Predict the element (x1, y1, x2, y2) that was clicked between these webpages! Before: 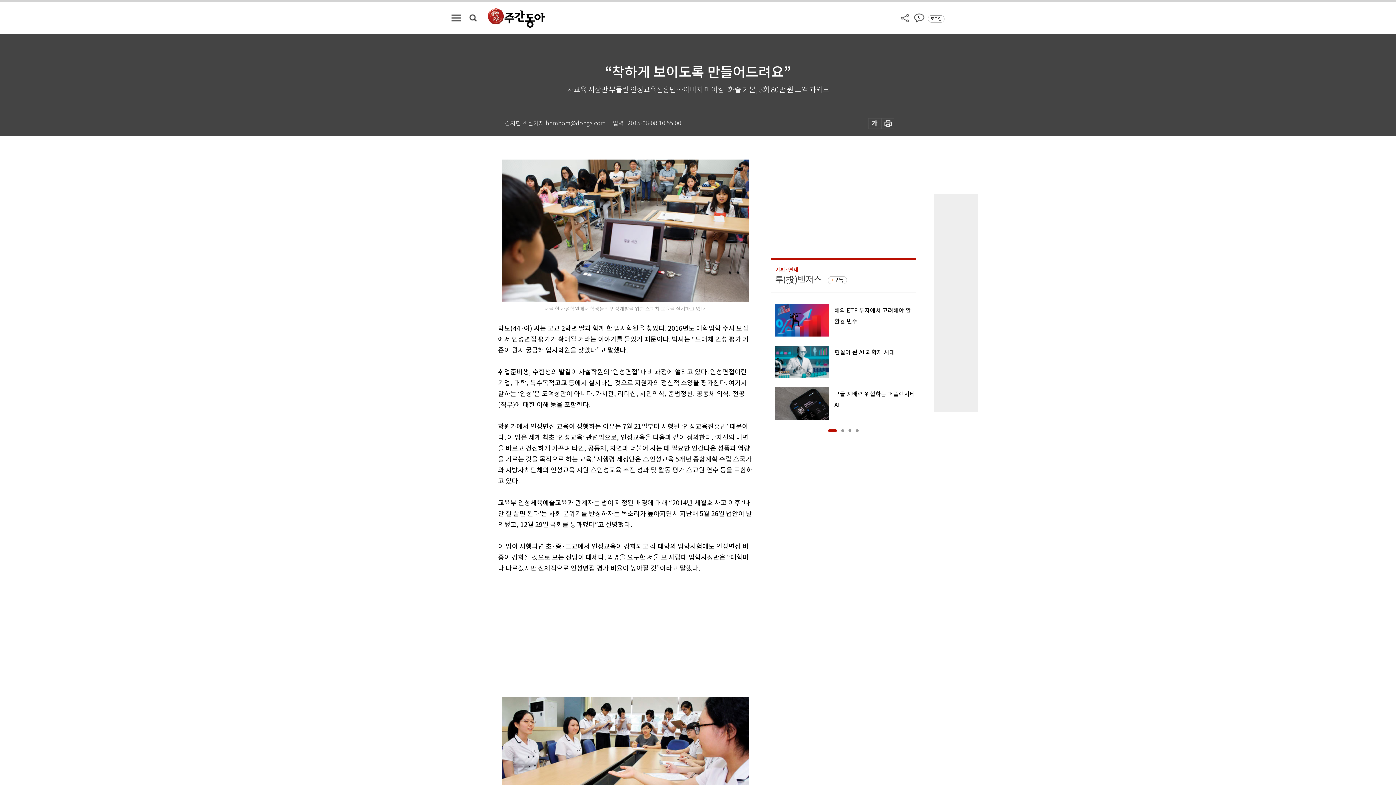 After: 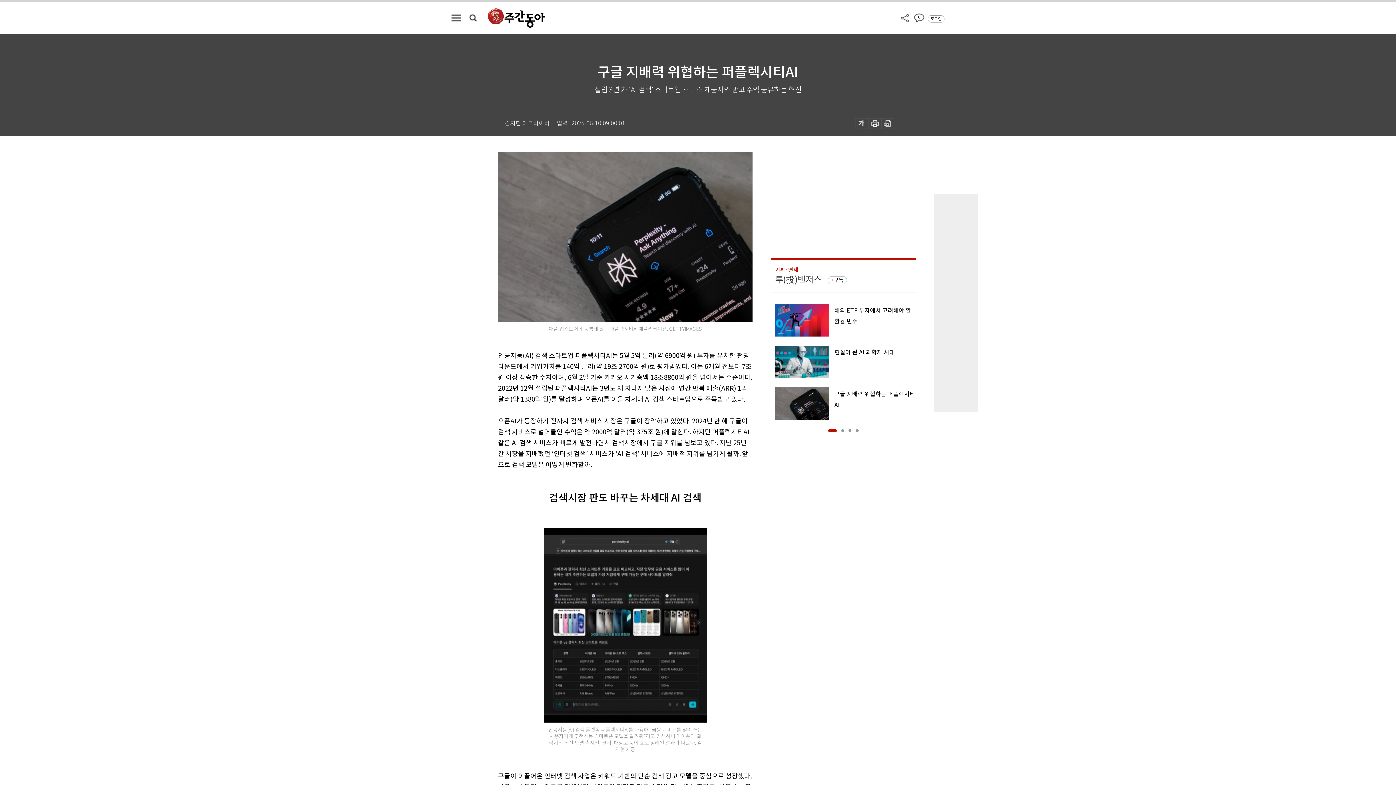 Action: bbox: (770, 387, 916, 420) label: 구글 지배력 위협하는 퍼플렉시티AI